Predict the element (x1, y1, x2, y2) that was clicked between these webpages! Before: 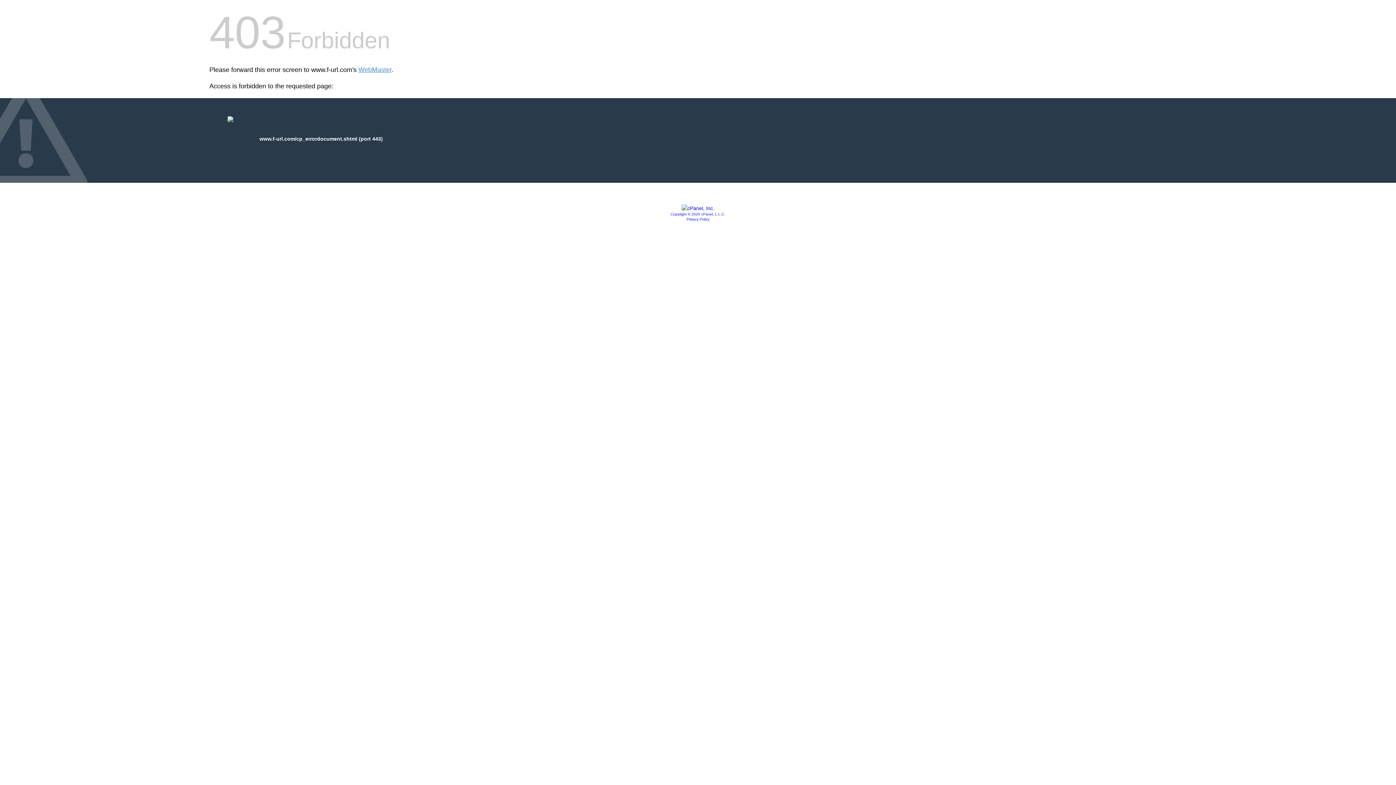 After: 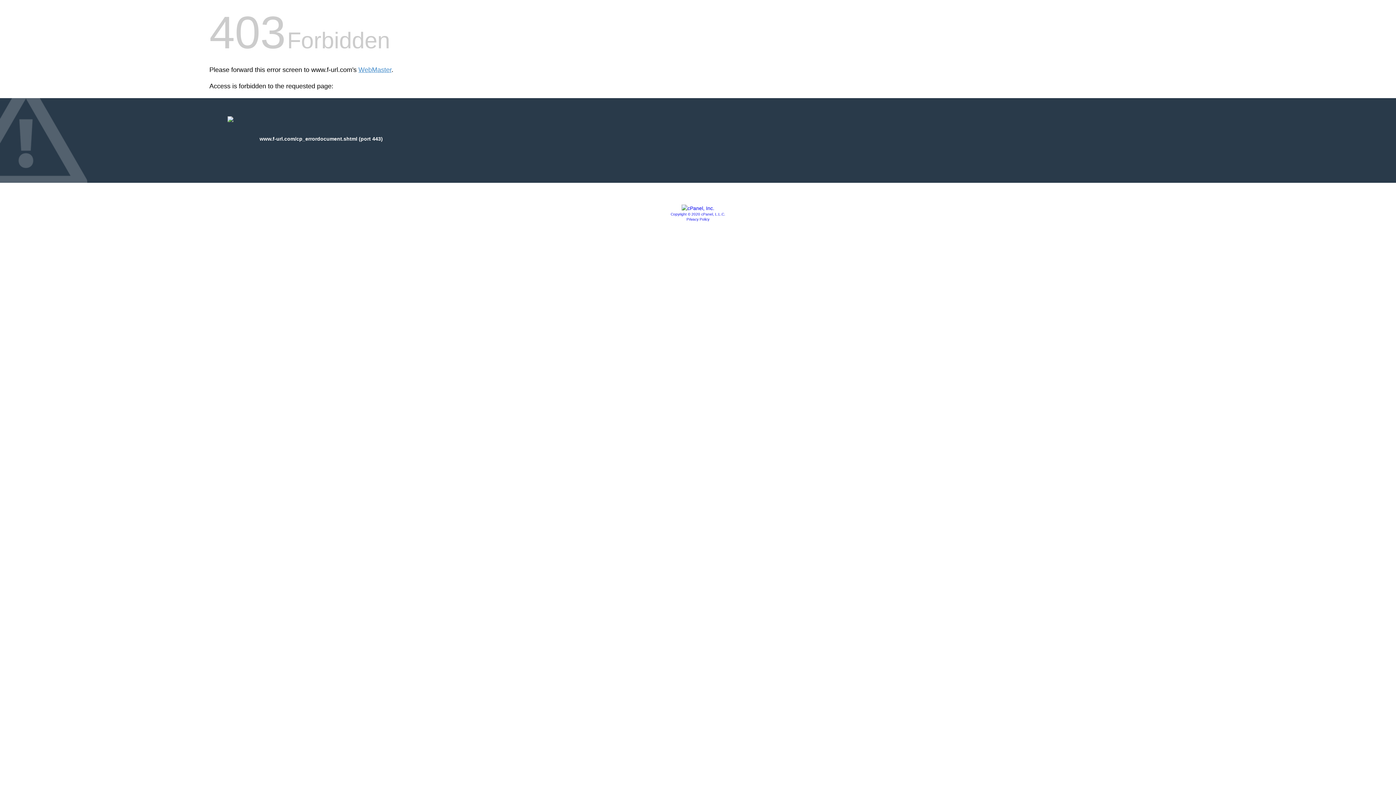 Action: bbox: (681, 205, 714, 211)